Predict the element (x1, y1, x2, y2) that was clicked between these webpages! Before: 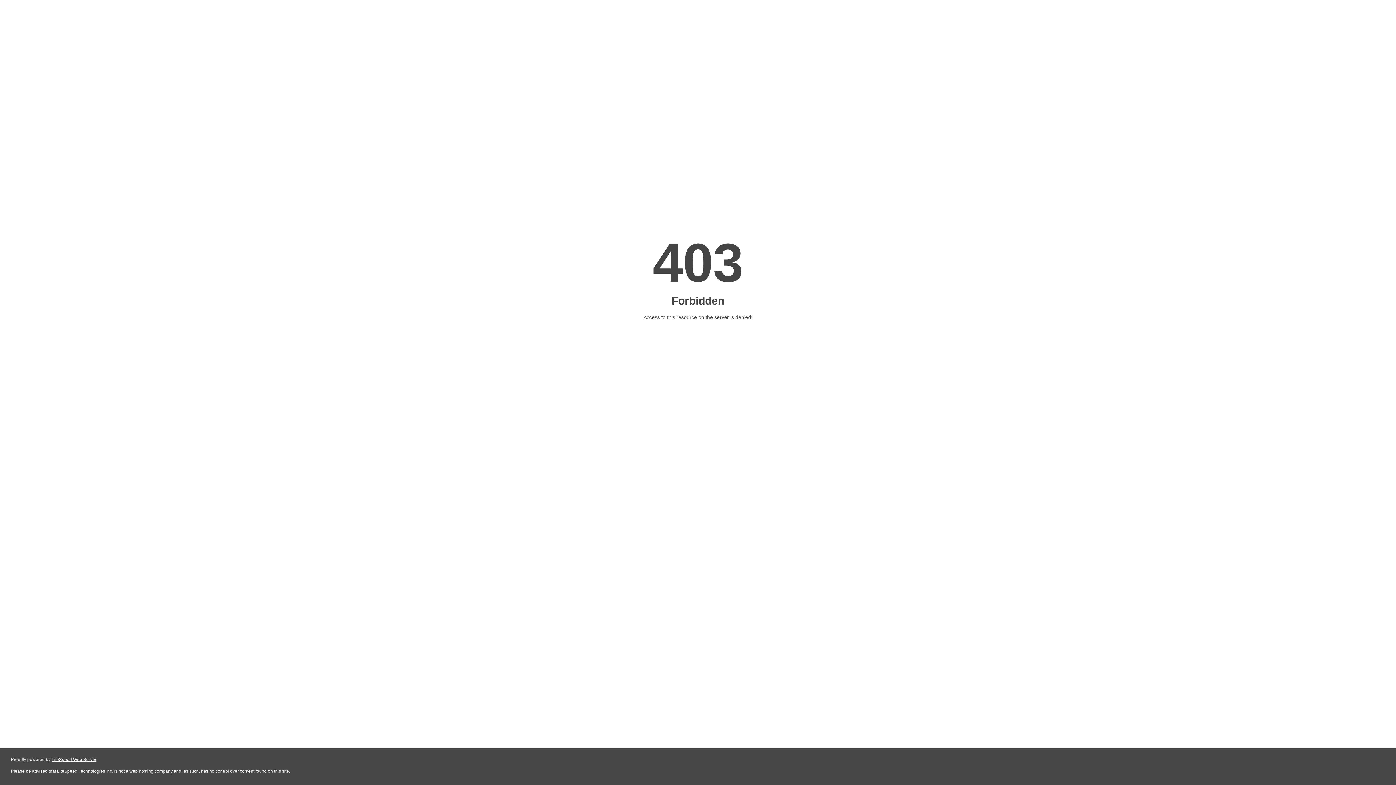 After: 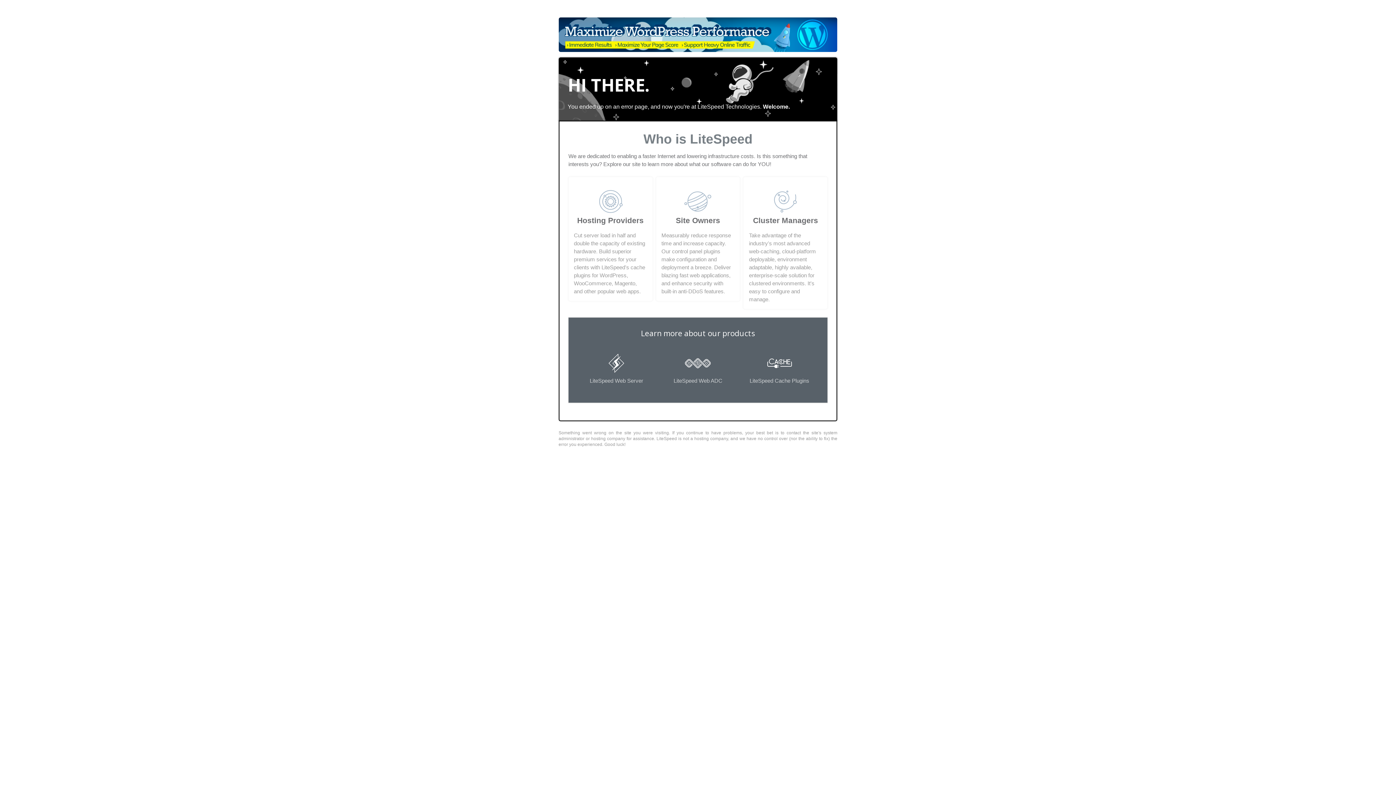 Action: label: LiteSpeed Web Server bbox: (51, 757, 96, 762)